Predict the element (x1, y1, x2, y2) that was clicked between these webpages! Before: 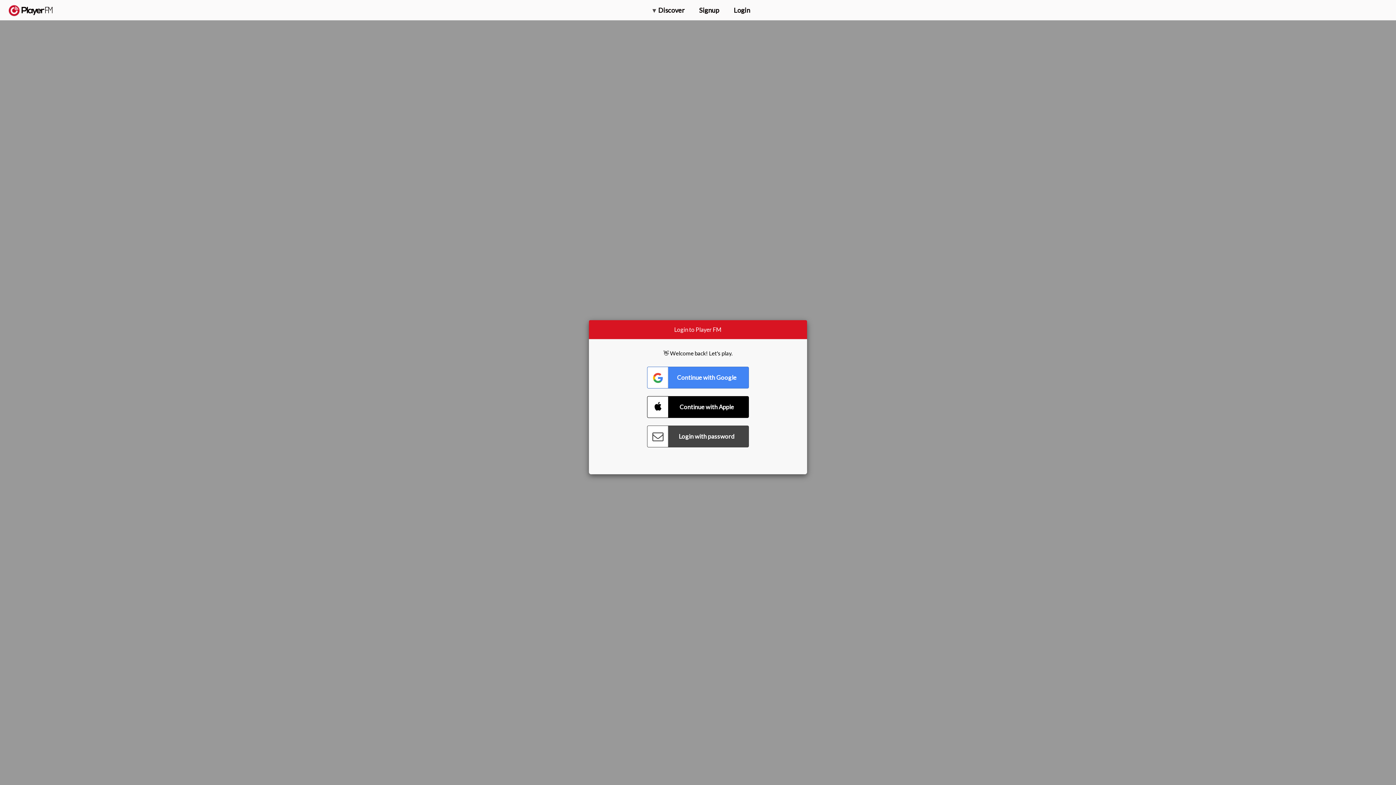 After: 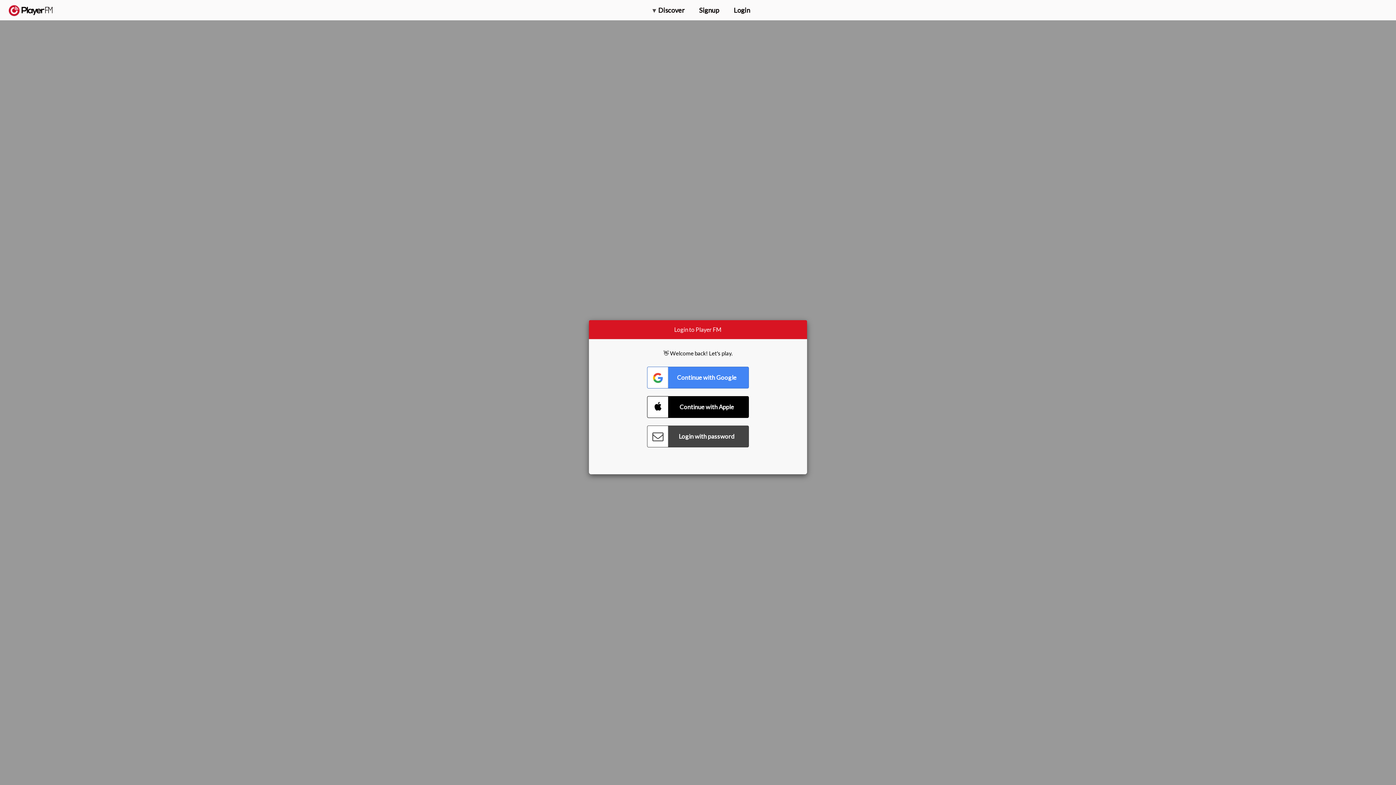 Action: bbox: (1375, 5, 1382, 13) label: Menu launcher